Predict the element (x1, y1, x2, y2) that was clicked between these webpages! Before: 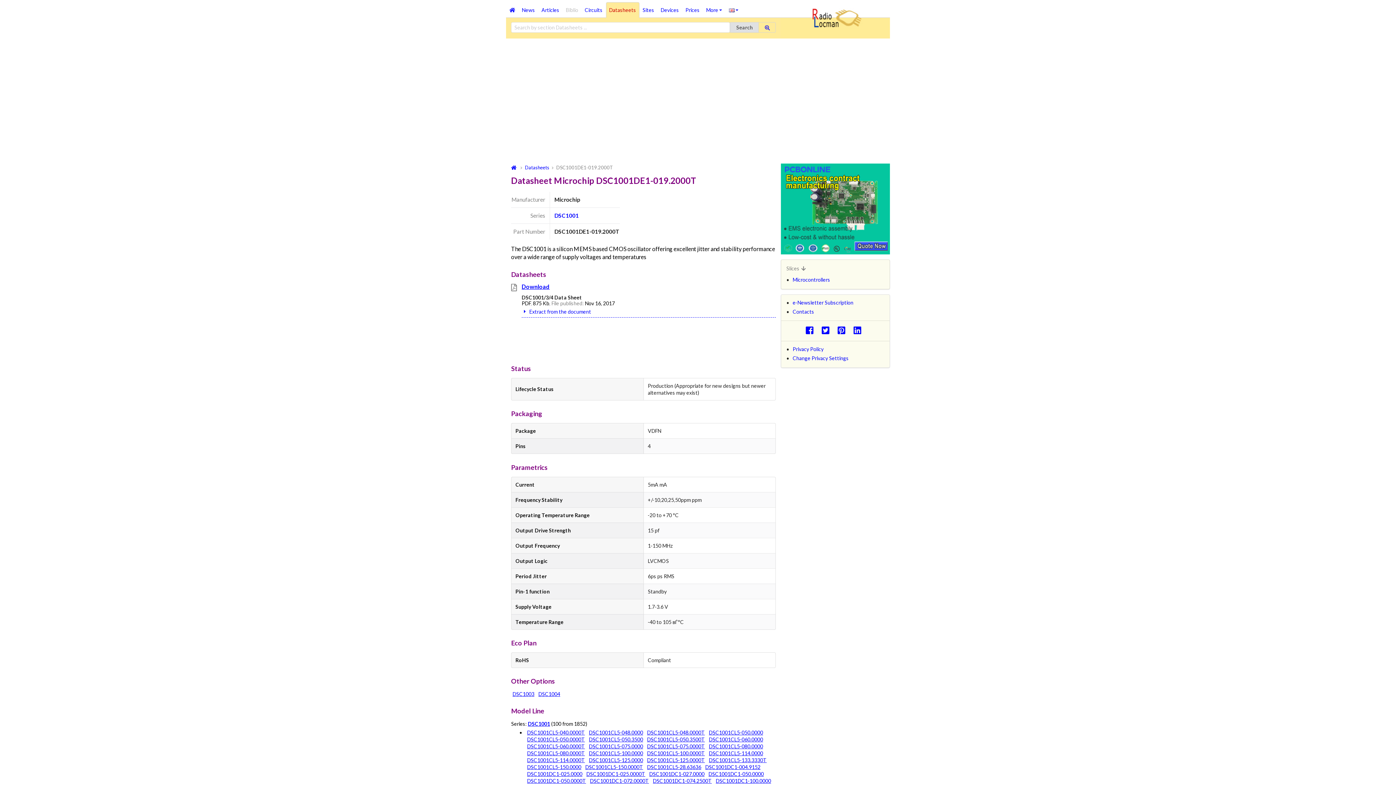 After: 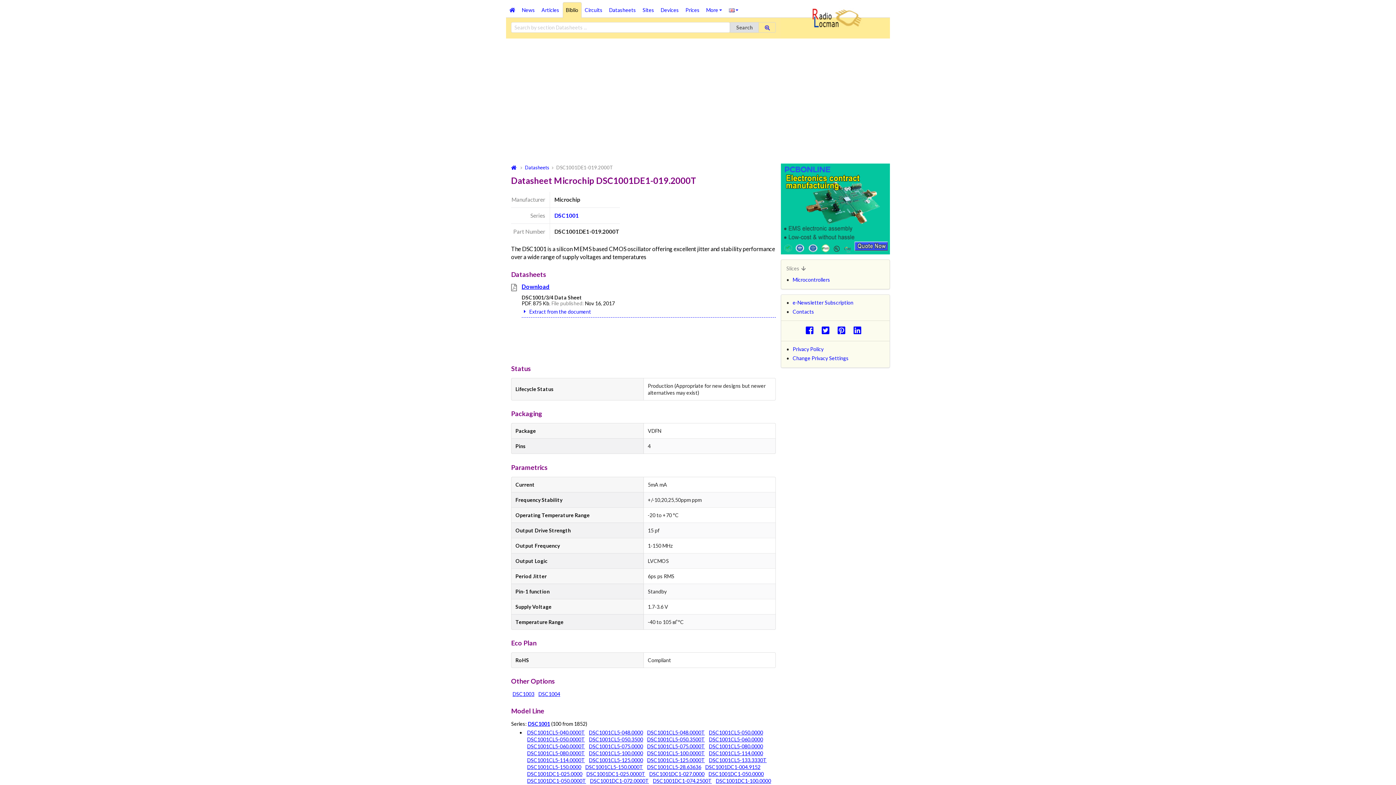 Action: bbox: (562, 2, 581, 17) label: Biblio